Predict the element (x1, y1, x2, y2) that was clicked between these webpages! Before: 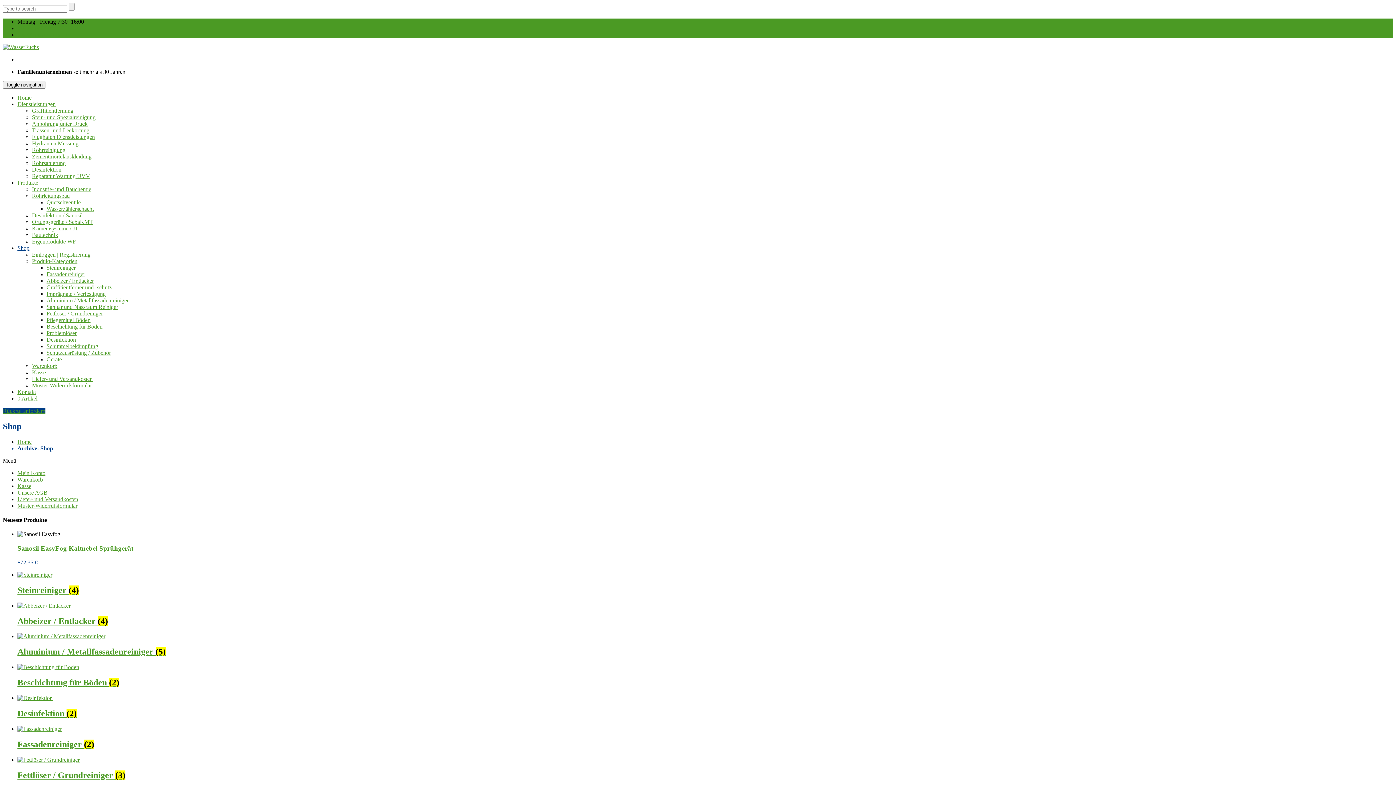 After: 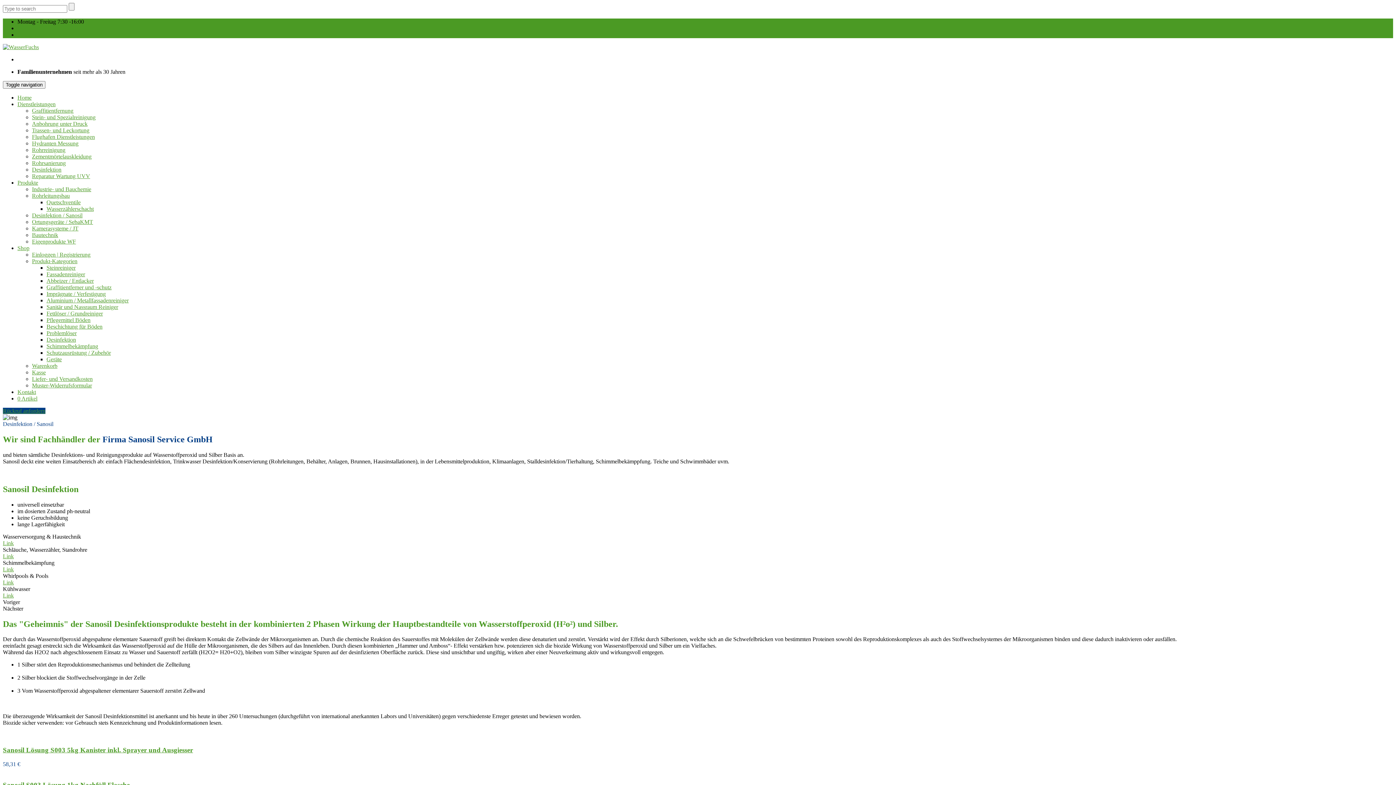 Action: bbox: (32, 212, 82, 218) label: Desinfektion / Sanosil